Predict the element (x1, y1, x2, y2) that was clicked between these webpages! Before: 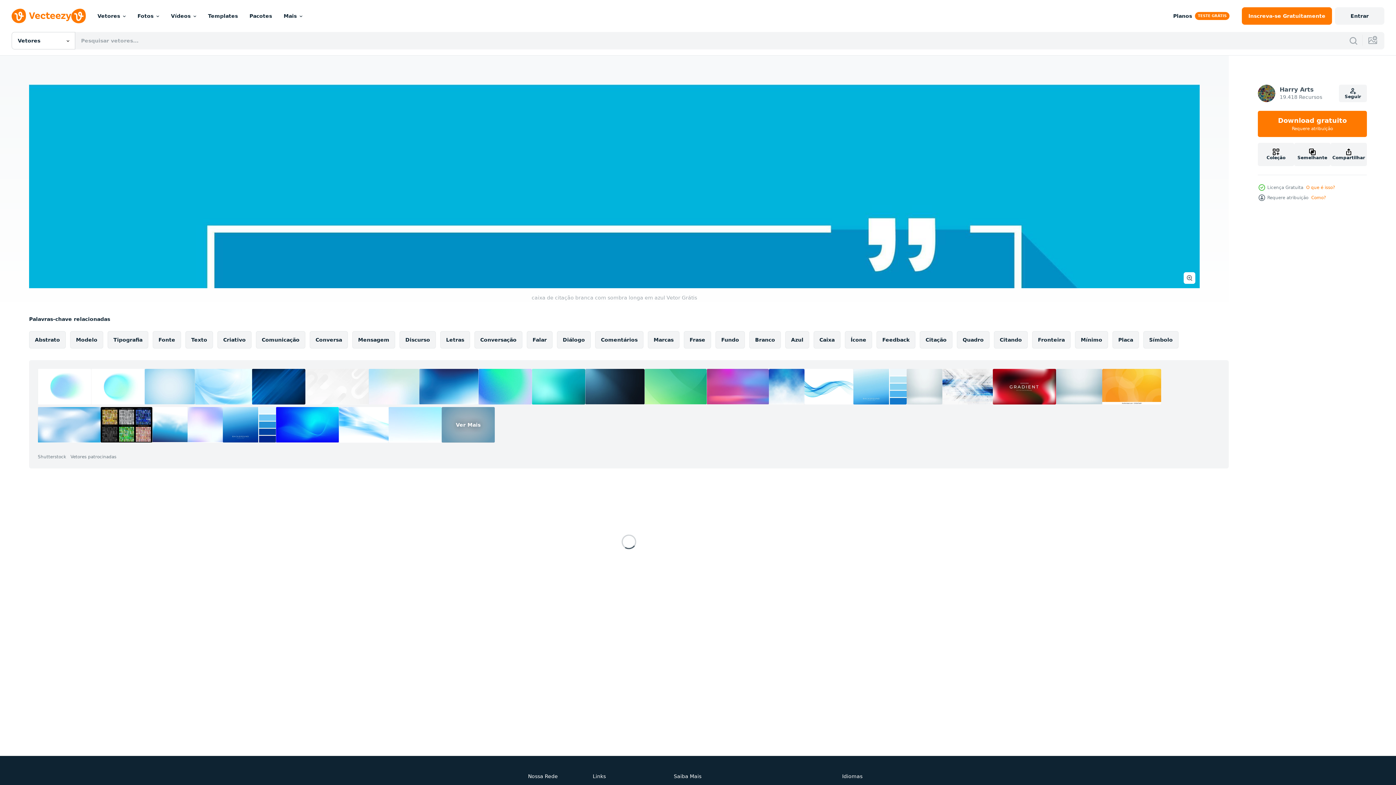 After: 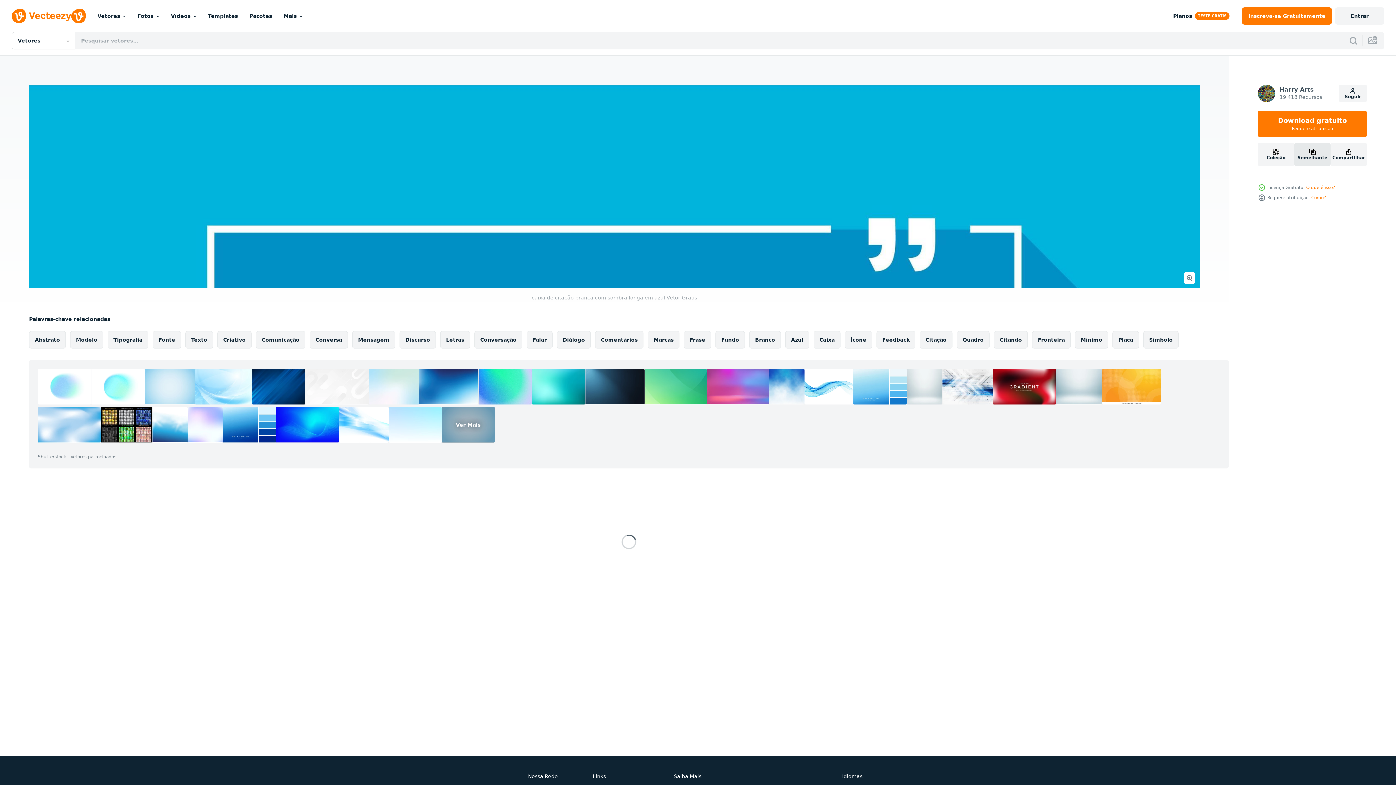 Action: bbox: (1294, 142, 1330, 166) label: Semelhante